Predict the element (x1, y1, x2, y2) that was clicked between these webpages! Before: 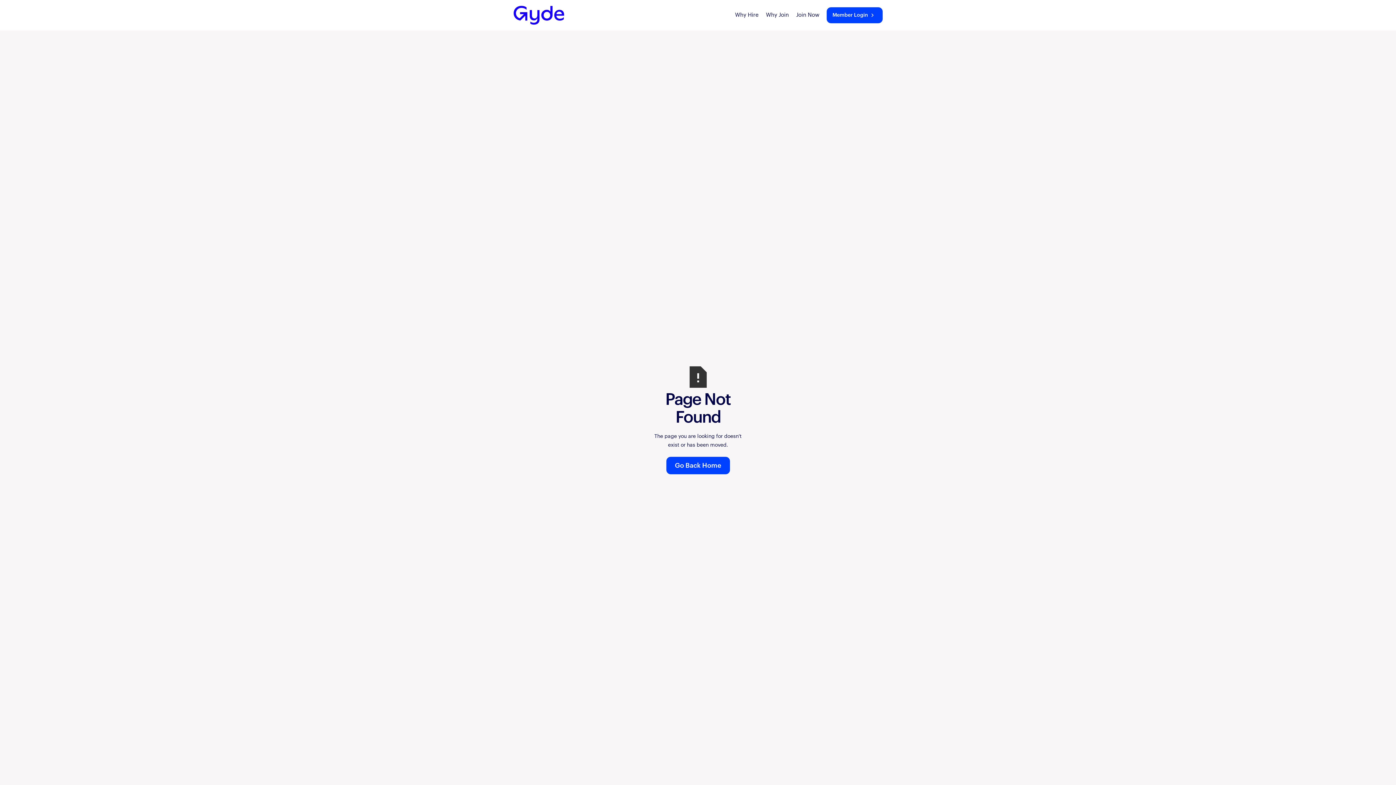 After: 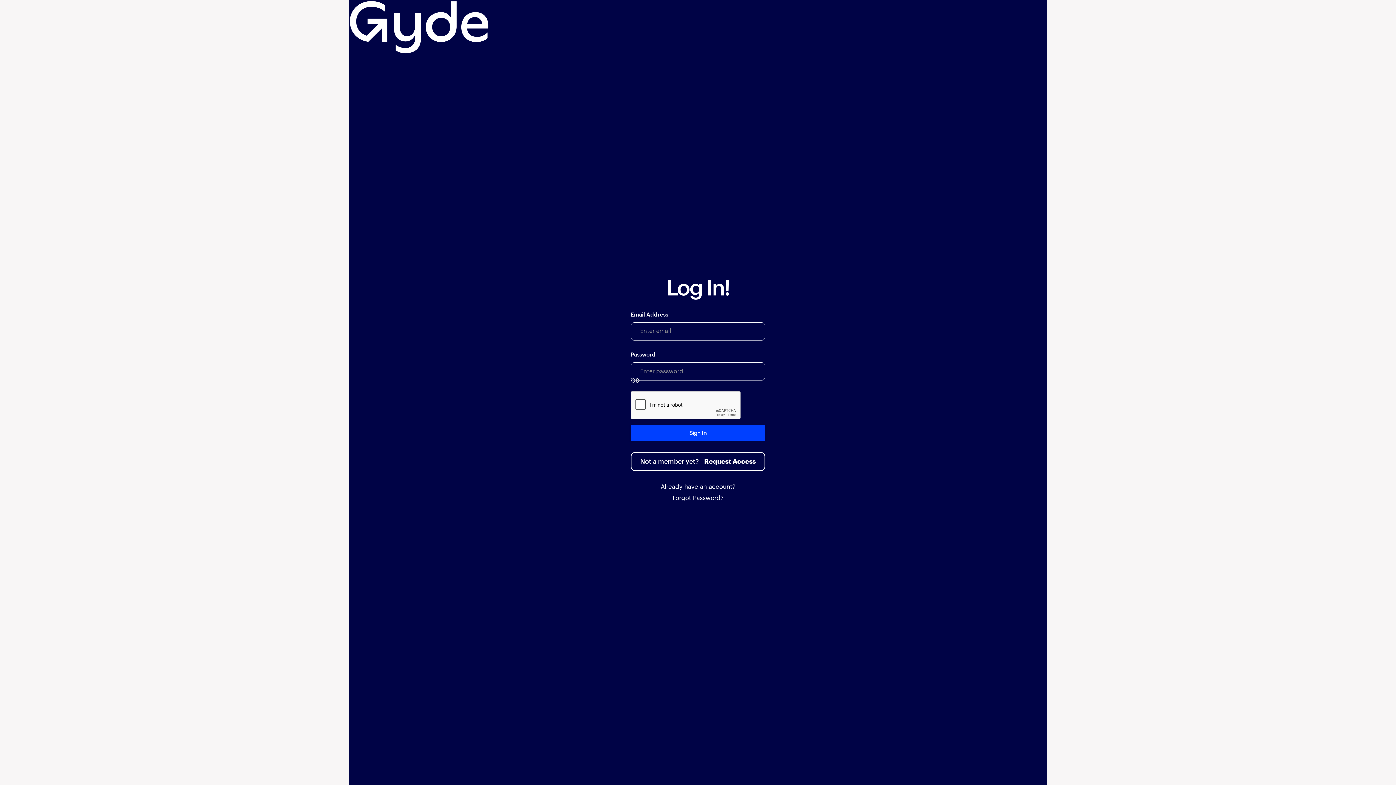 Action: bbox: (826, 7, 882, 23) label: Member Login